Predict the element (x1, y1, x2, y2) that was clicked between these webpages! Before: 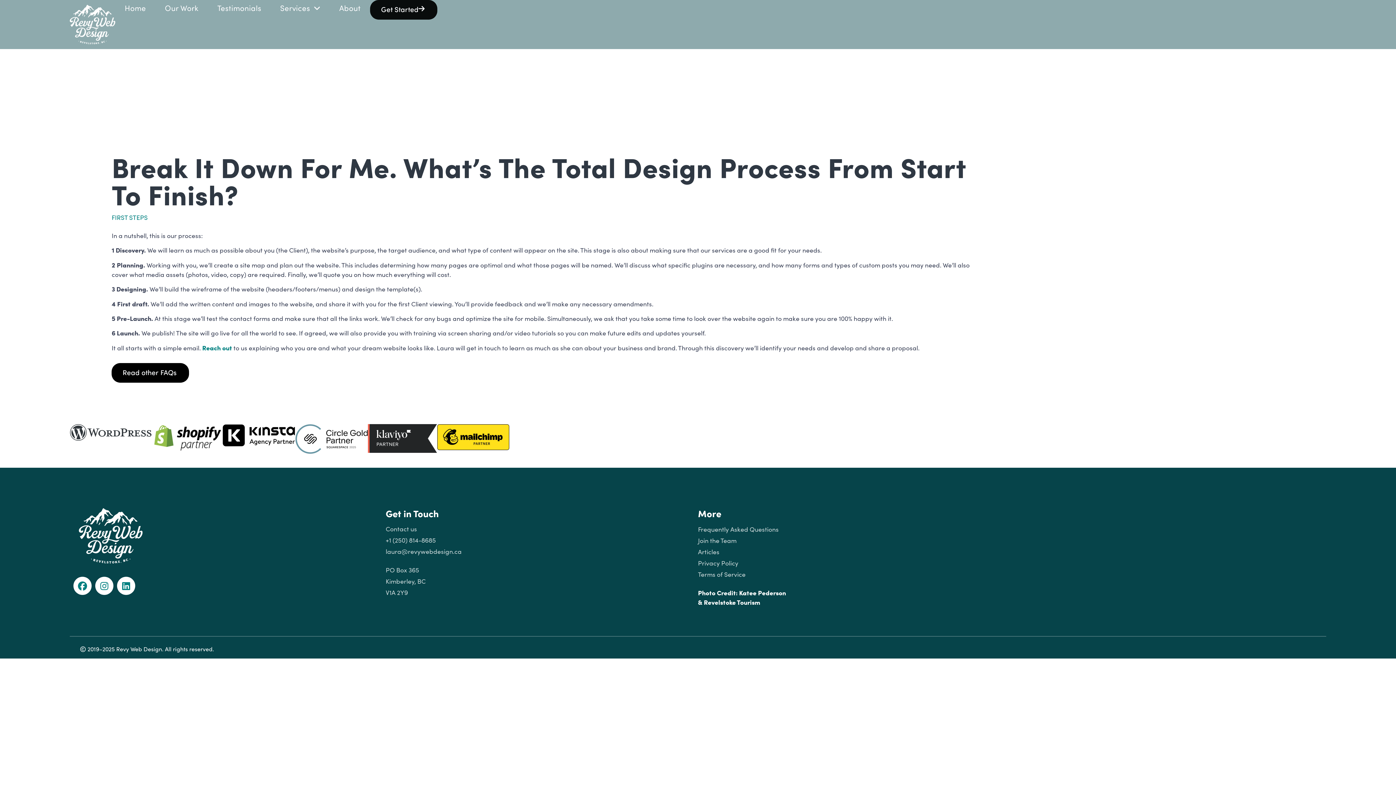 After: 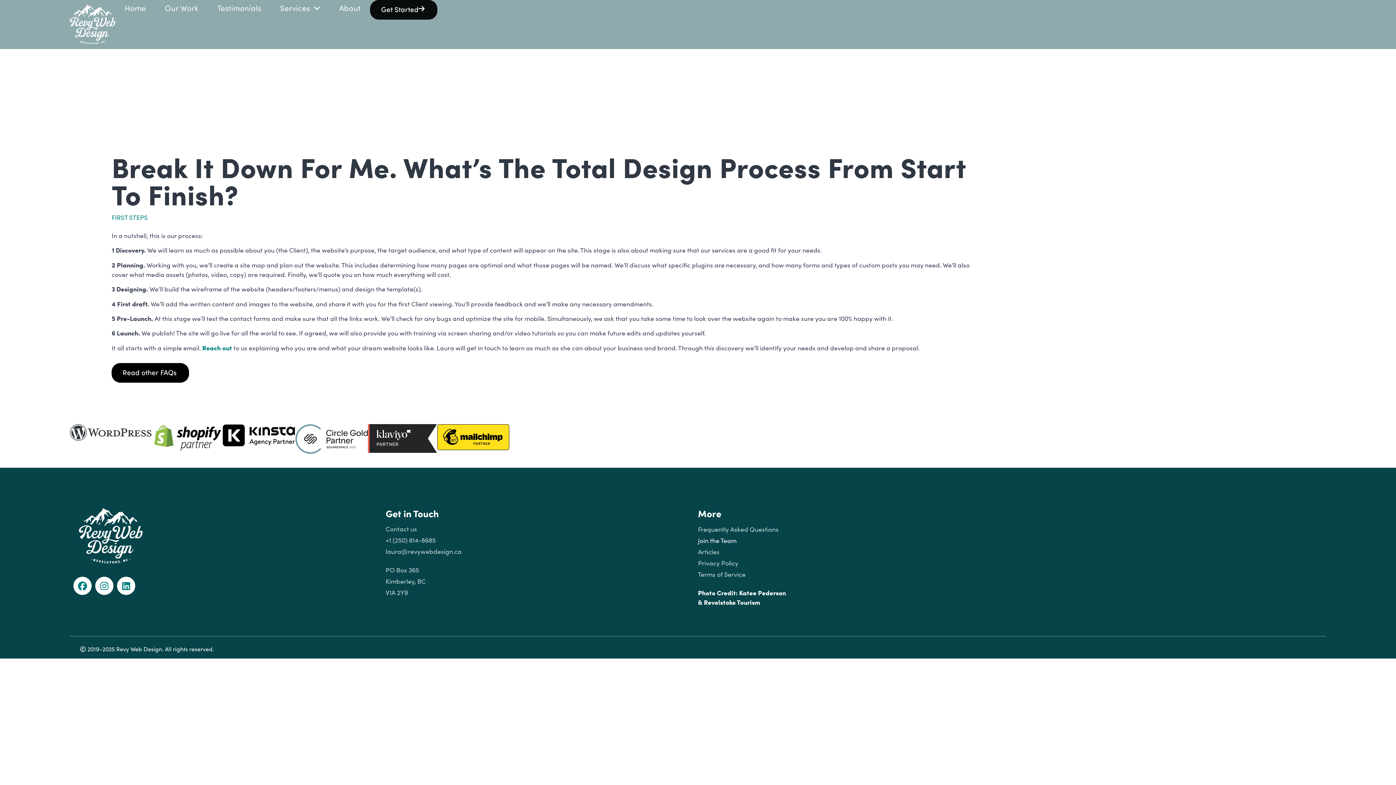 Action: label: Join the Team bbox: (698, 536, 1010, 545)